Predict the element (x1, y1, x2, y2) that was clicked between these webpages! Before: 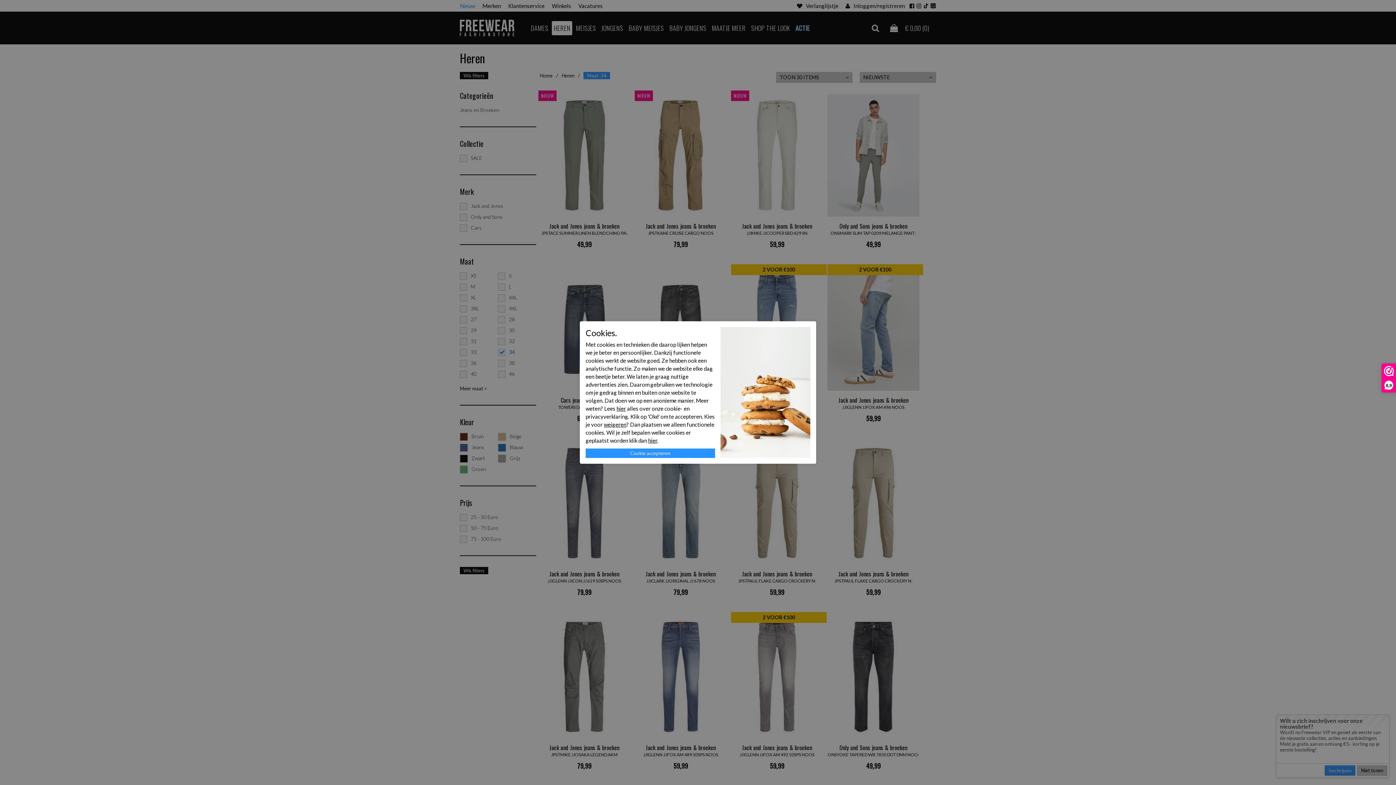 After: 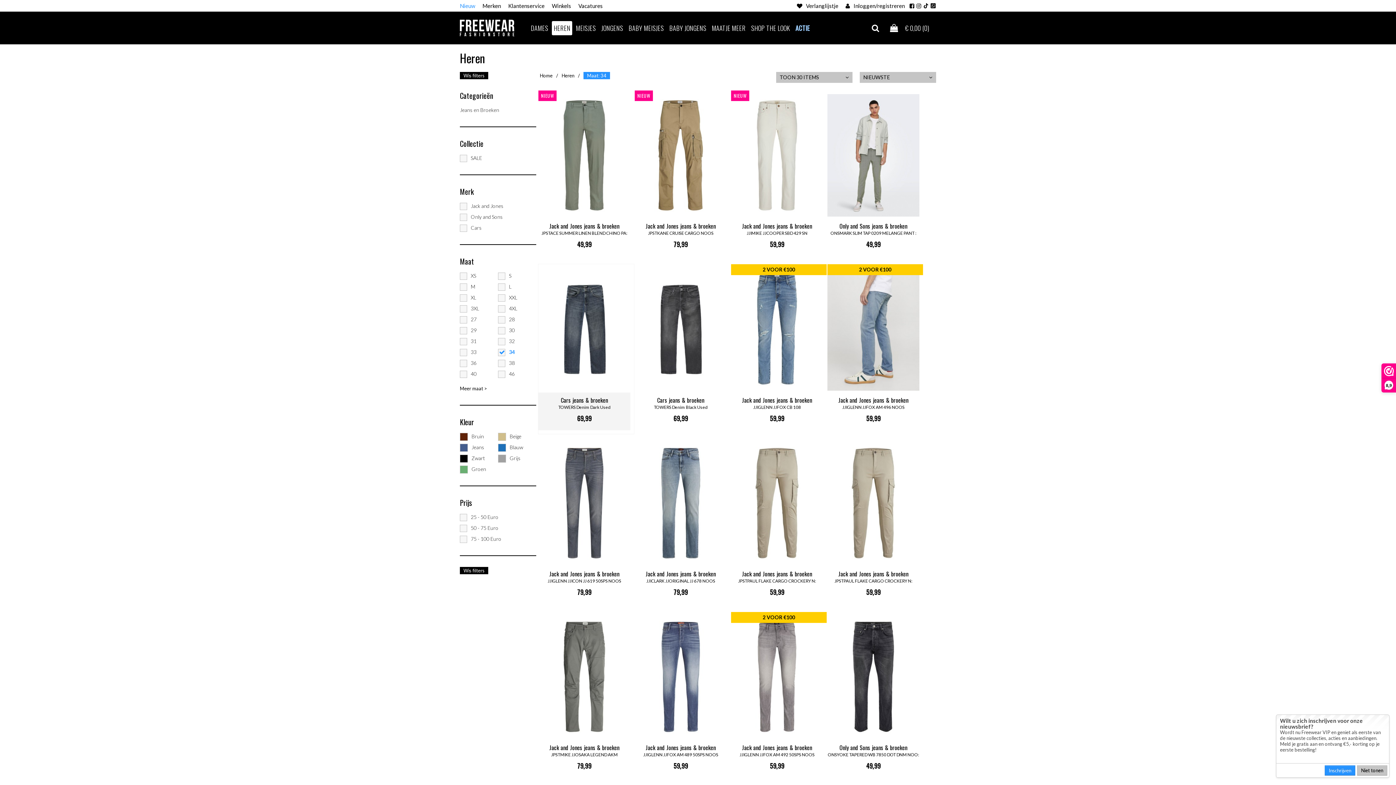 Action: label: weigeren bbox: (604, 421, 626, 428)